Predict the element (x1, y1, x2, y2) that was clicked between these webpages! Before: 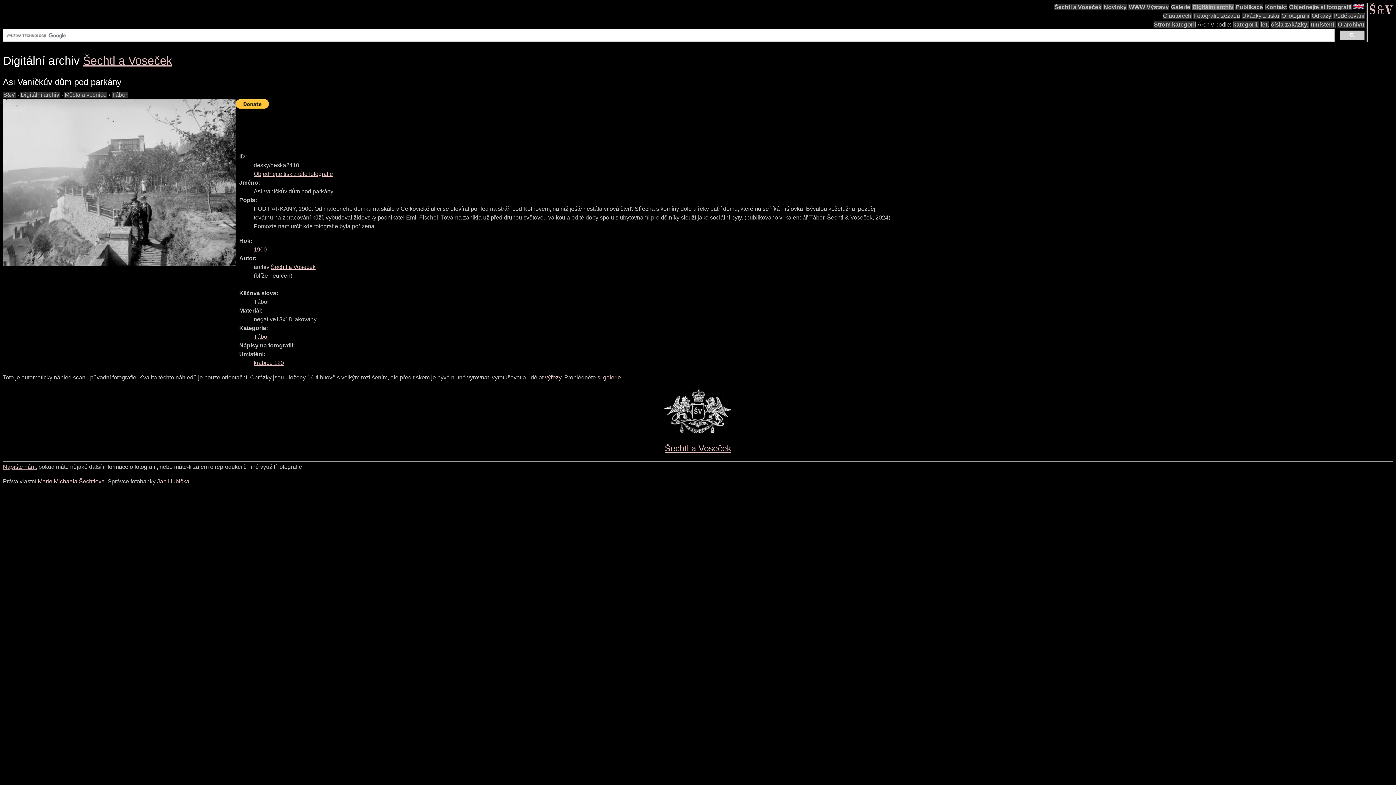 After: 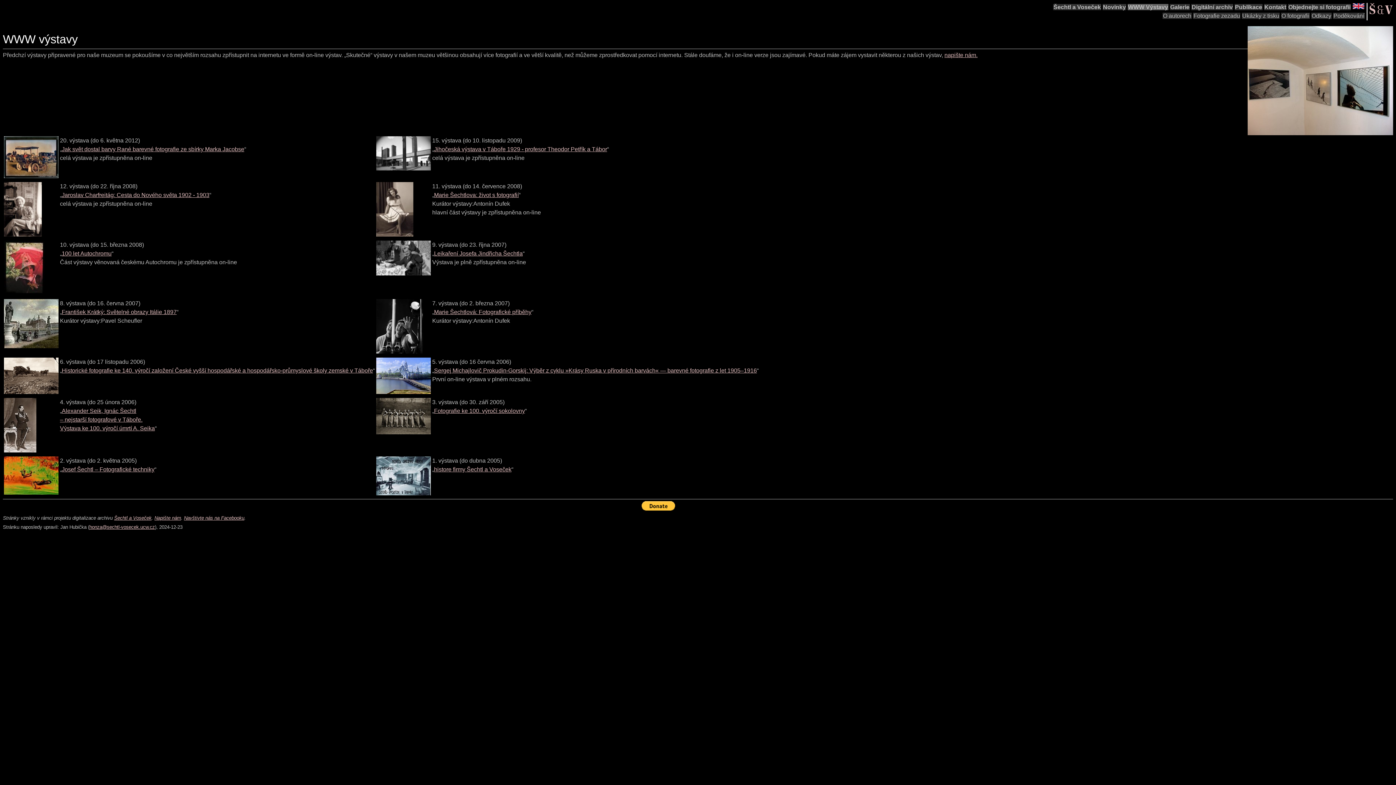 Action: label: WWW Výstavy bbox: (1128, 4, 1169, 10)